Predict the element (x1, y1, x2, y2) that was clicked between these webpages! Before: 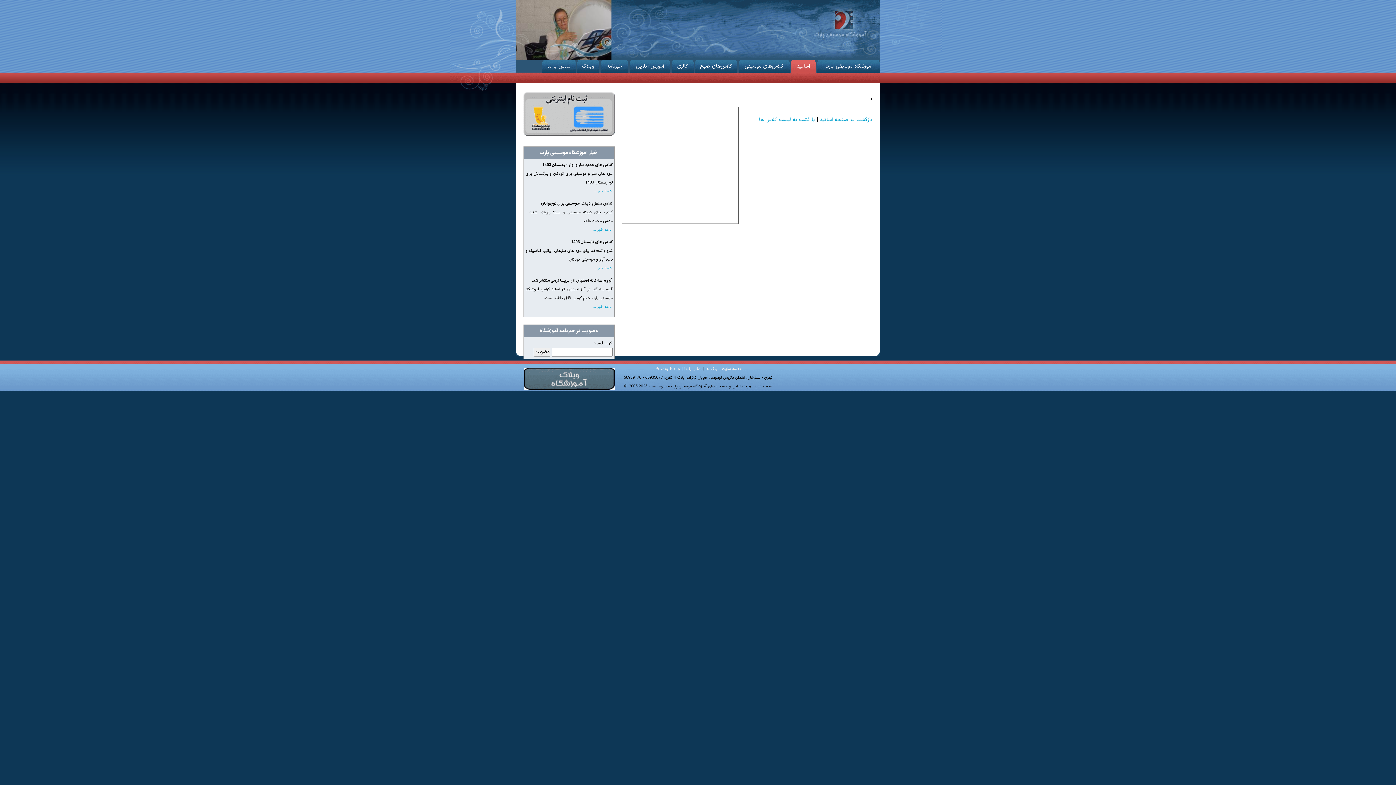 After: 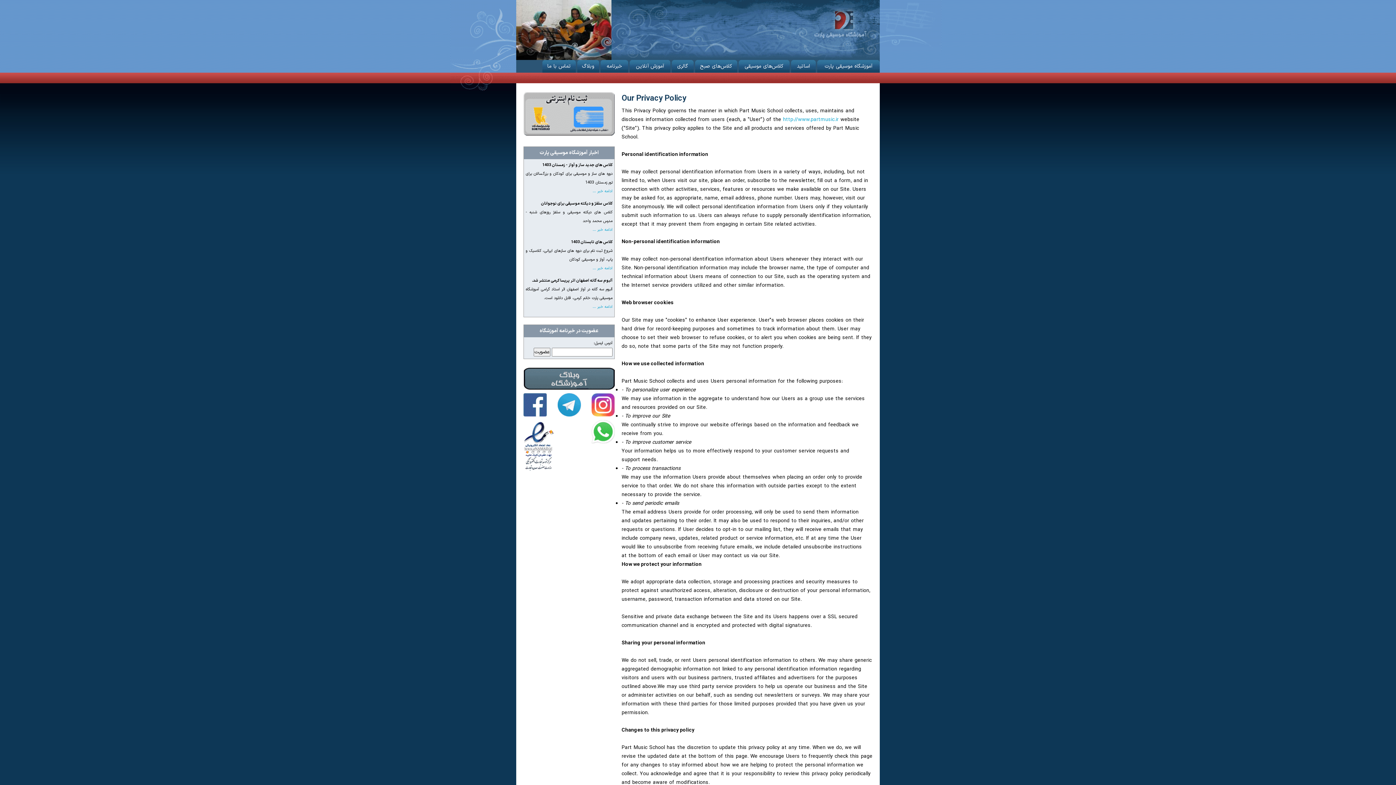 Action: label: Privacy Policy bbox: (655, 366, 680, 372)